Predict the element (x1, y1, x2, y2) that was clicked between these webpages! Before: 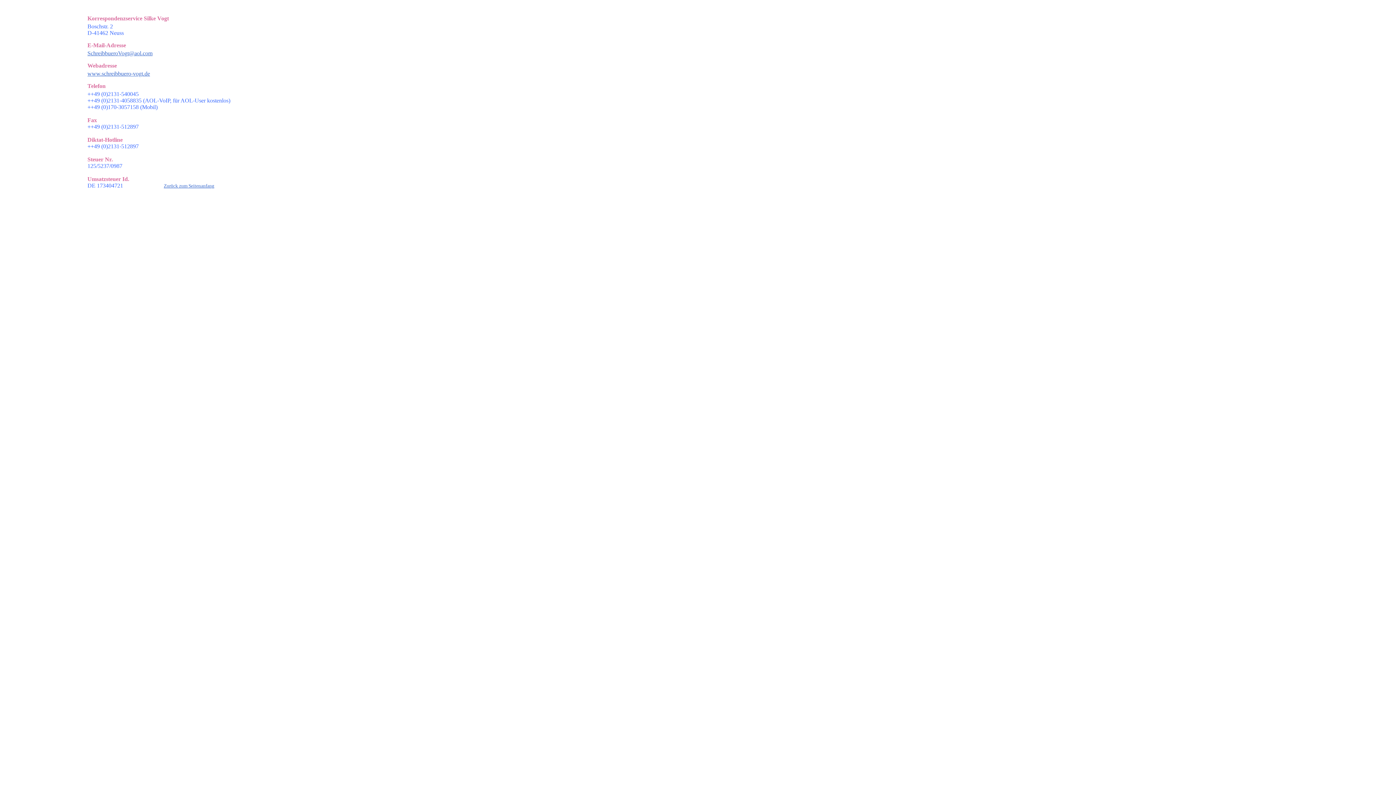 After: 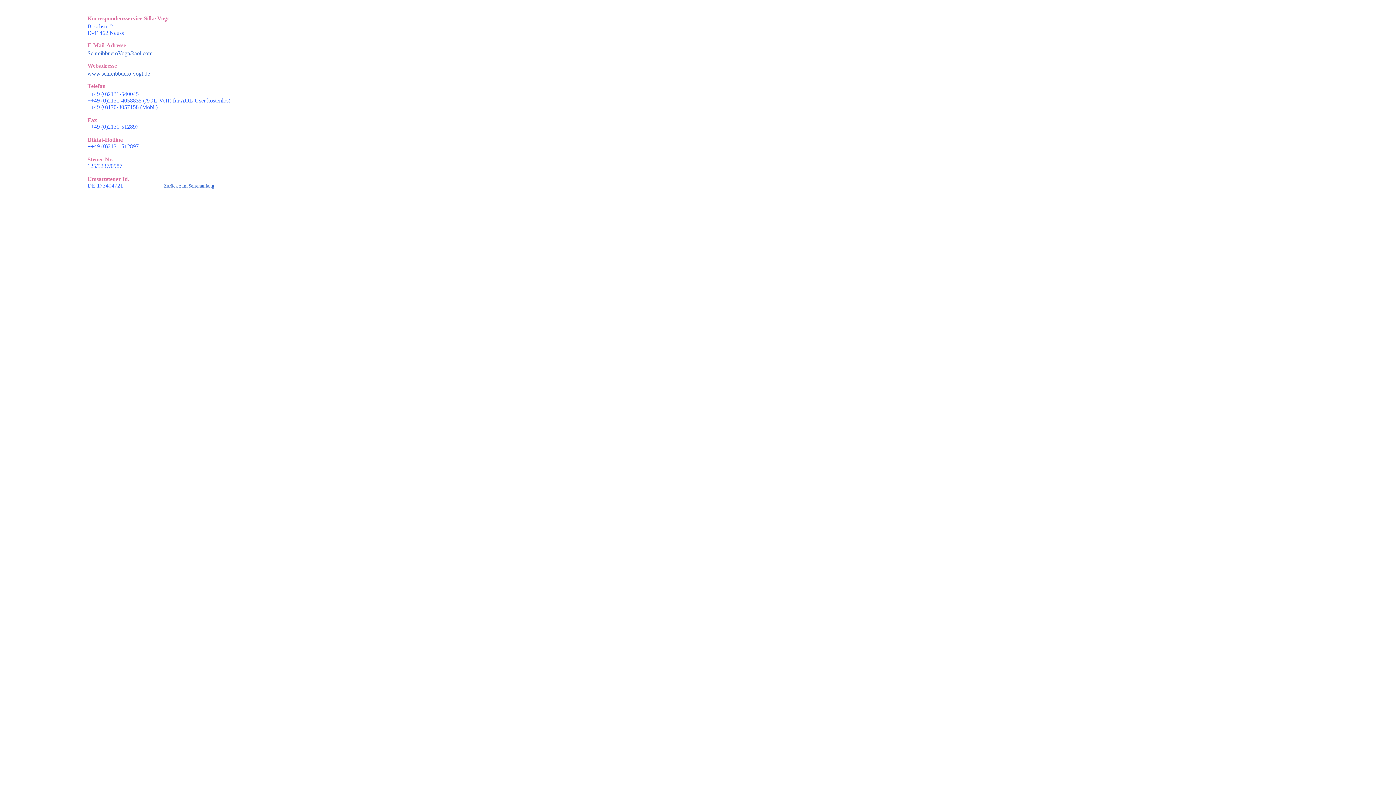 Action: label: Zurück zum Seitenanfang bbox: (163, 182, 214, 188)